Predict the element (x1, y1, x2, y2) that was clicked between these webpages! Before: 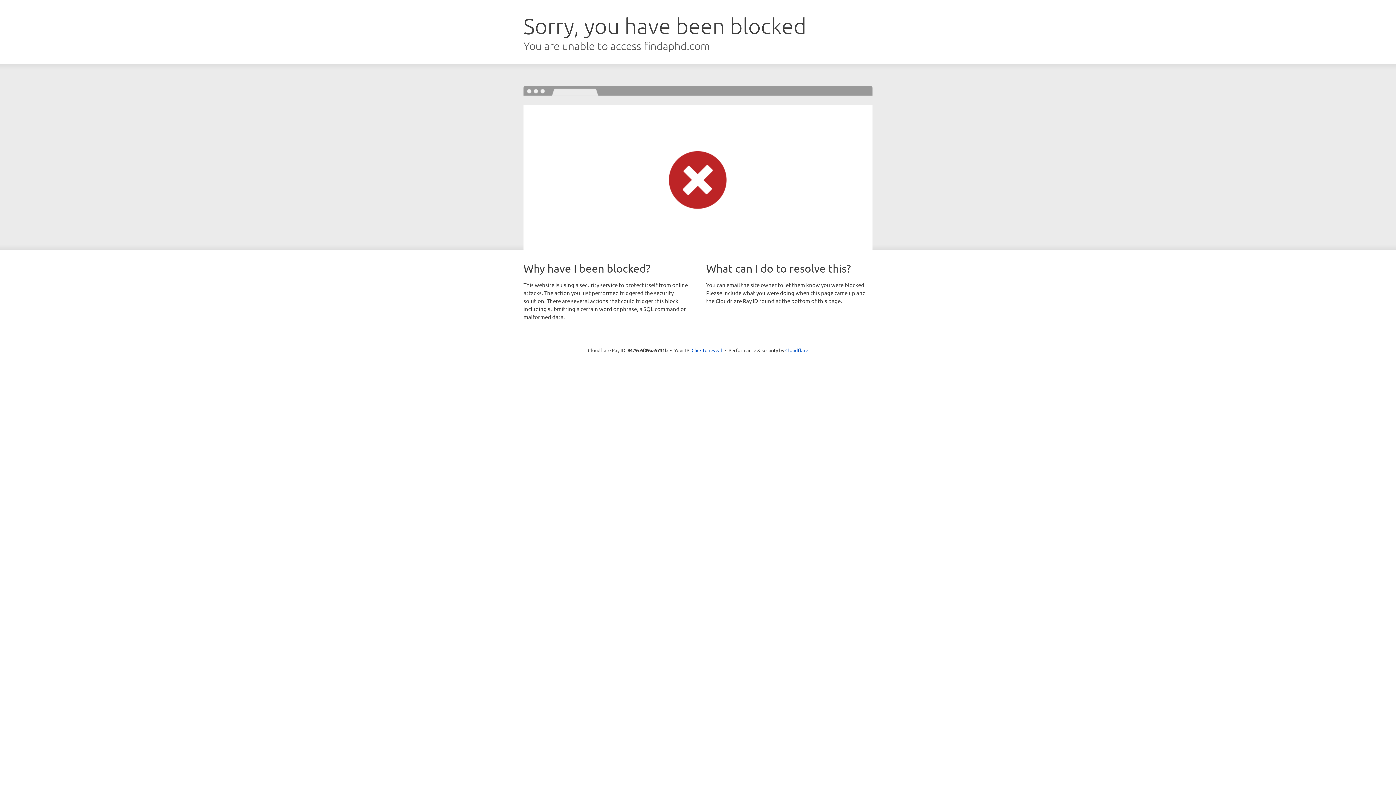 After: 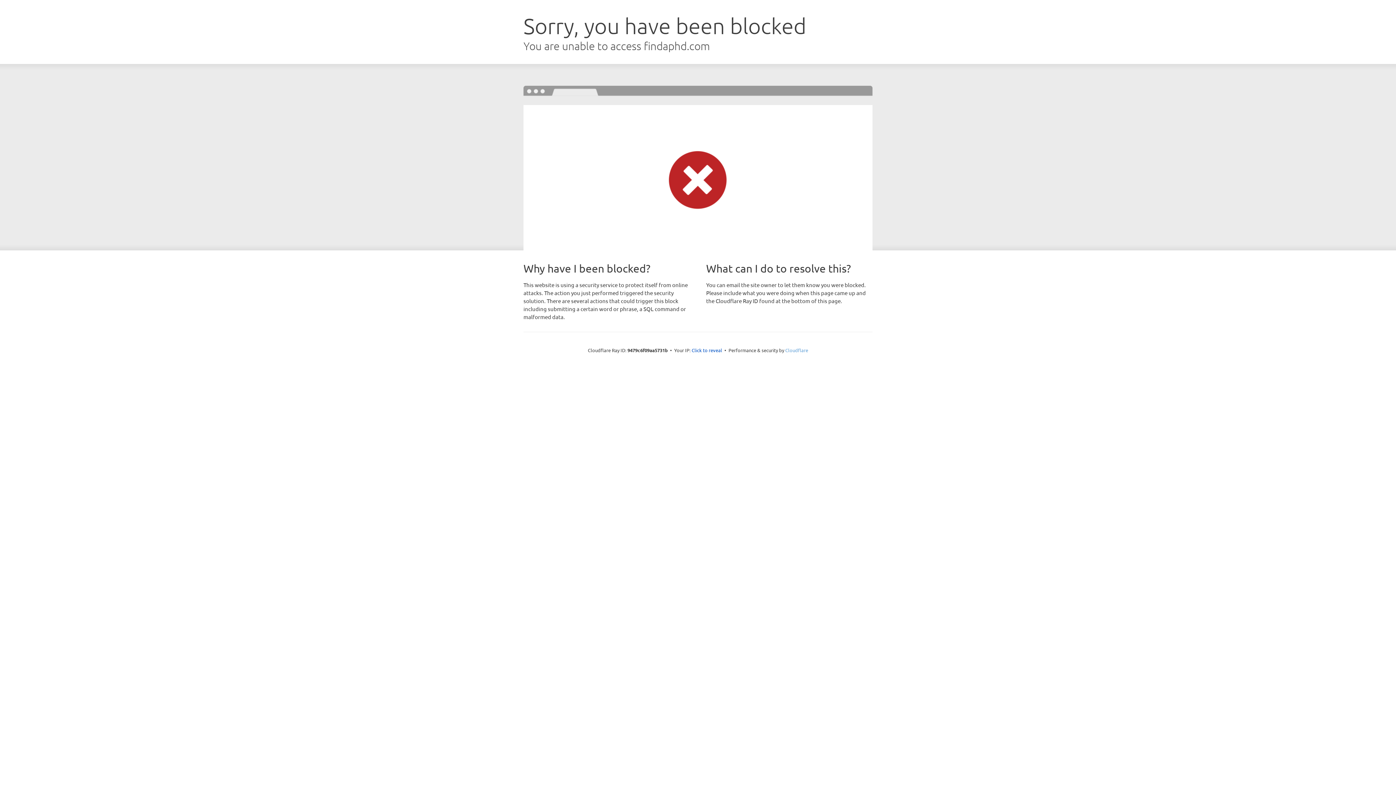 Action: bbox: (785, 347, 808, 353) label: Cloudflare